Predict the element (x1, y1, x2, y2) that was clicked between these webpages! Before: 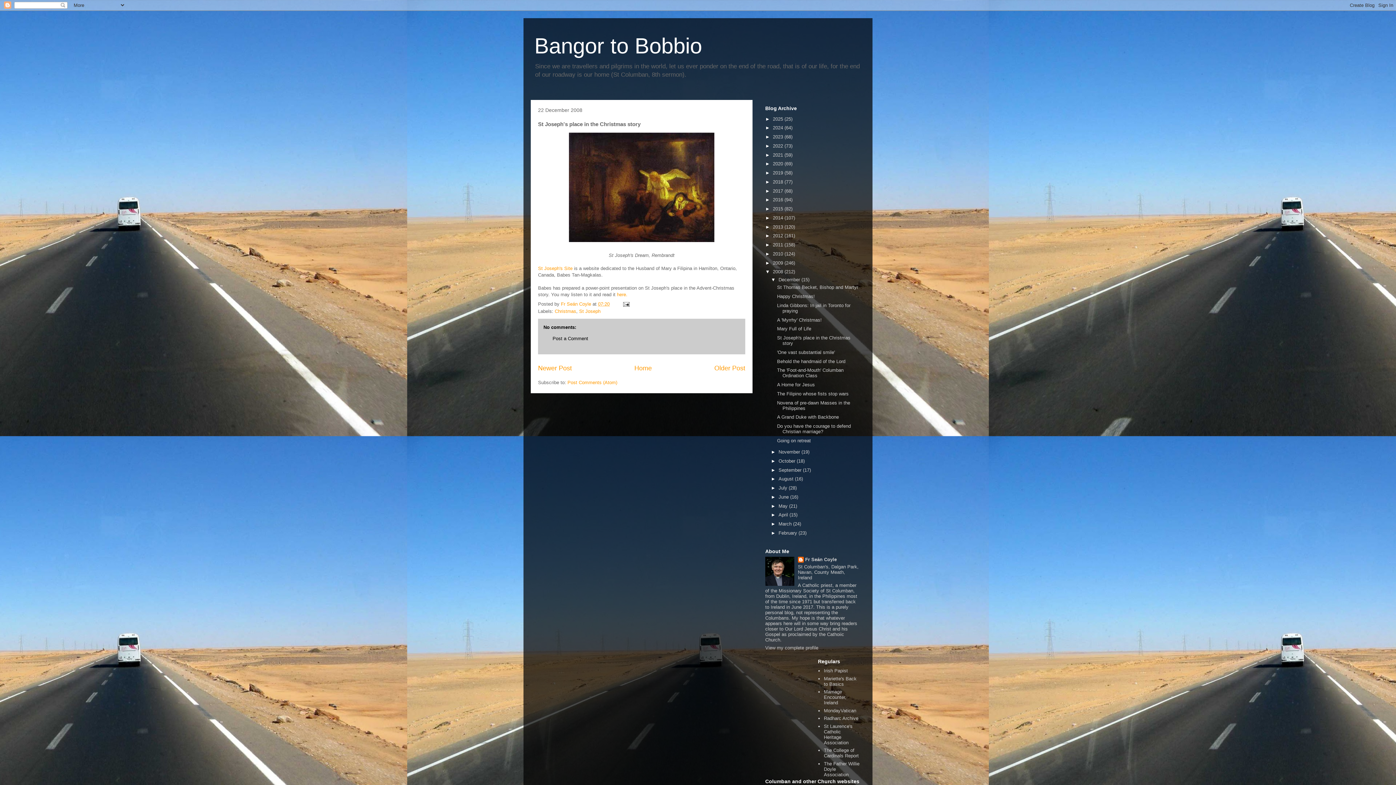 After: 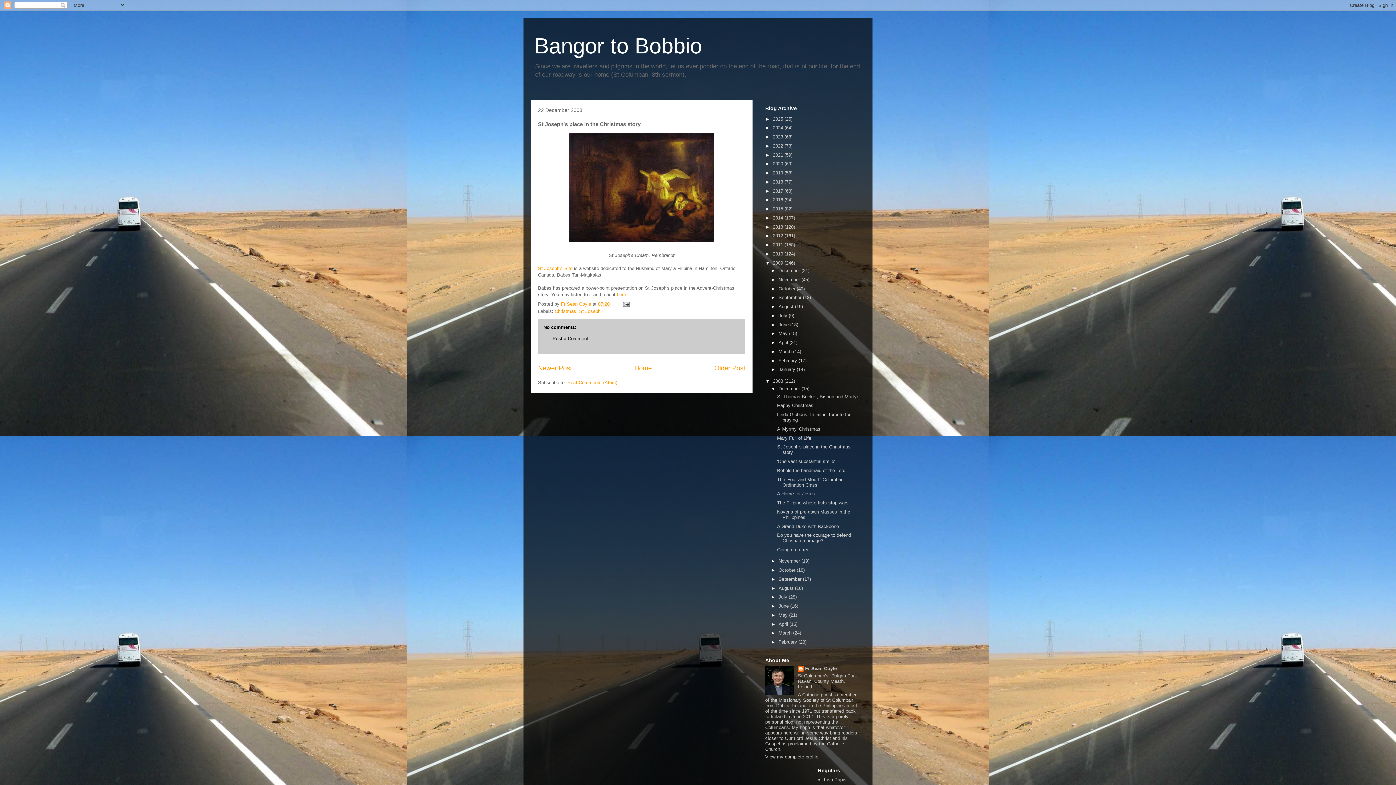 Action: bbox: (765, 260, 773, 265) label: ►  